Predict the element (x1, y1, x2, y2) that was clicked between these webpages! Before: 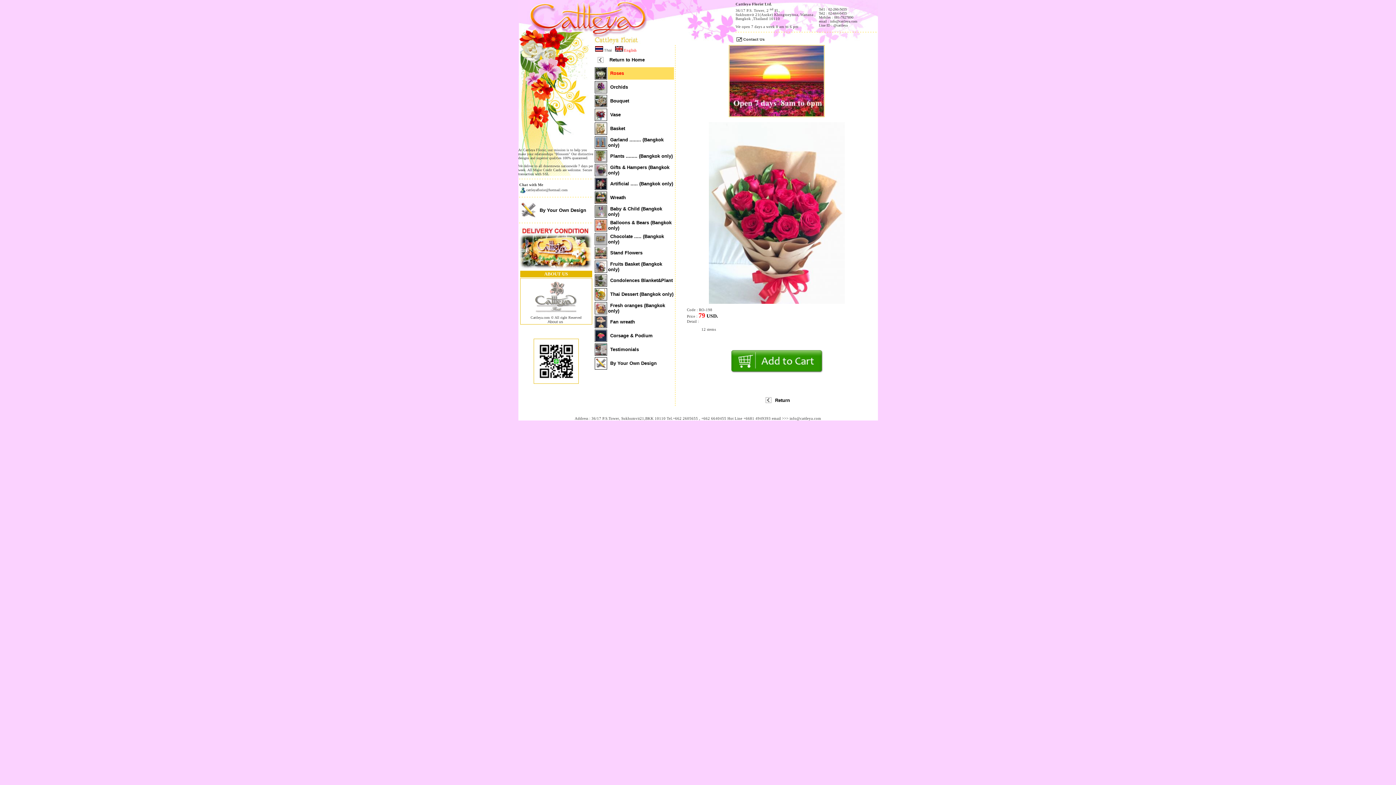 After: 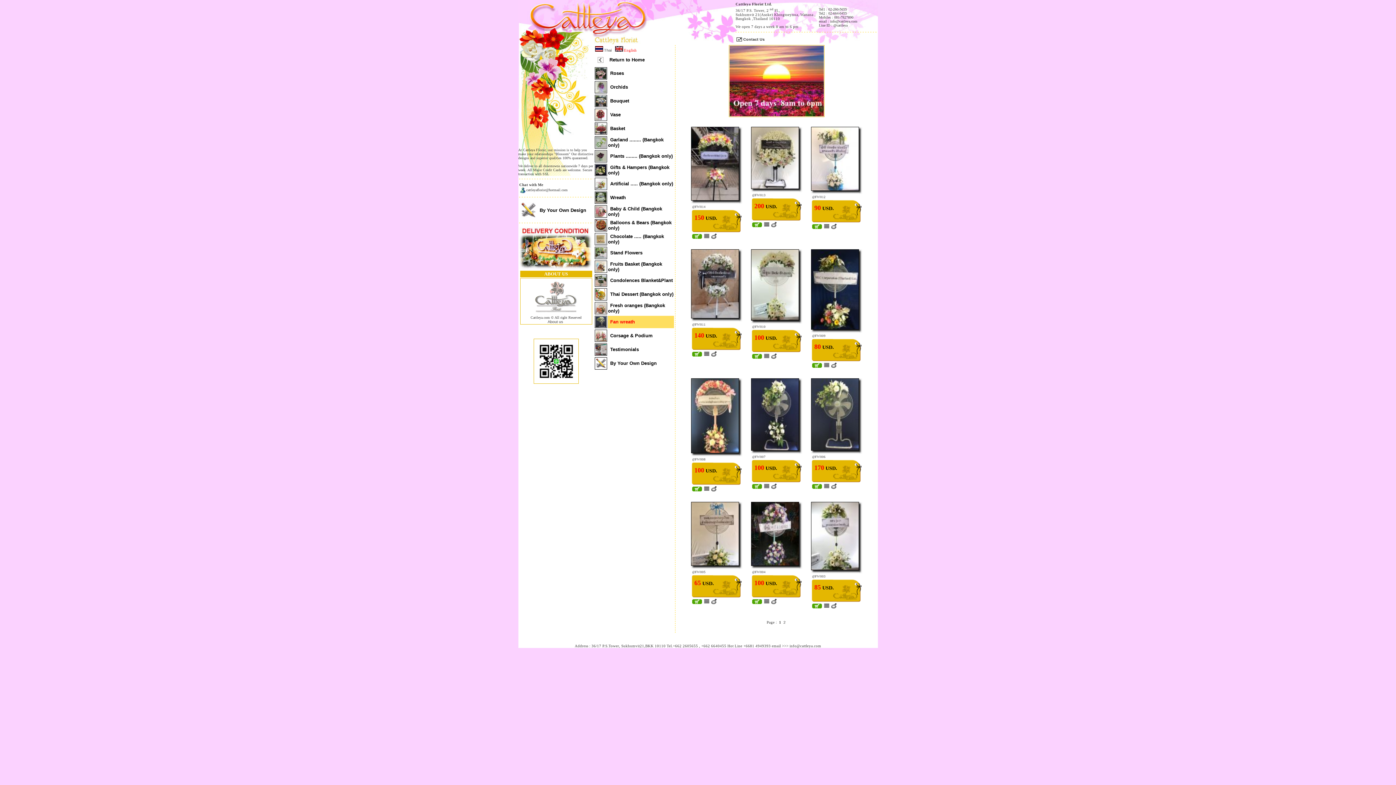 Action: bbox: (595, 324, 606, 328)